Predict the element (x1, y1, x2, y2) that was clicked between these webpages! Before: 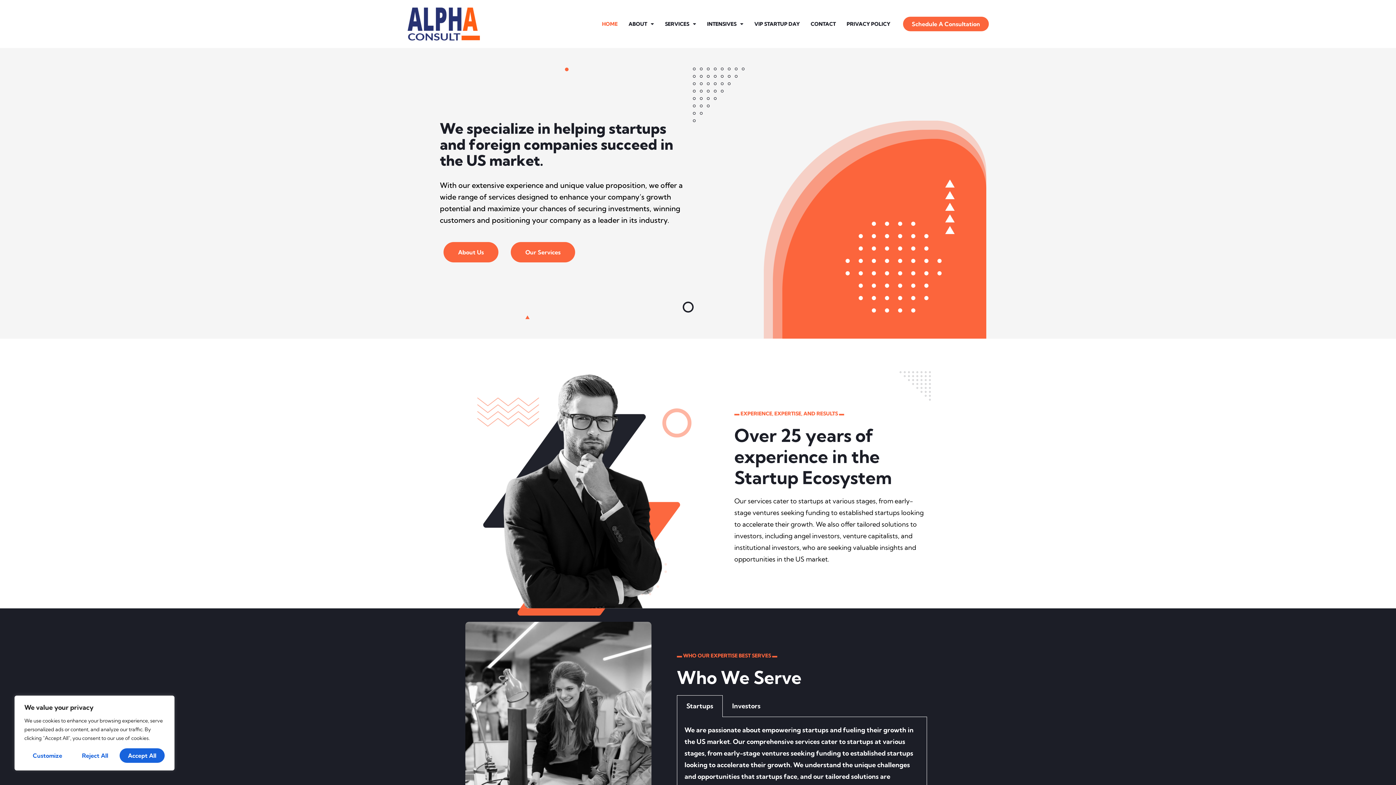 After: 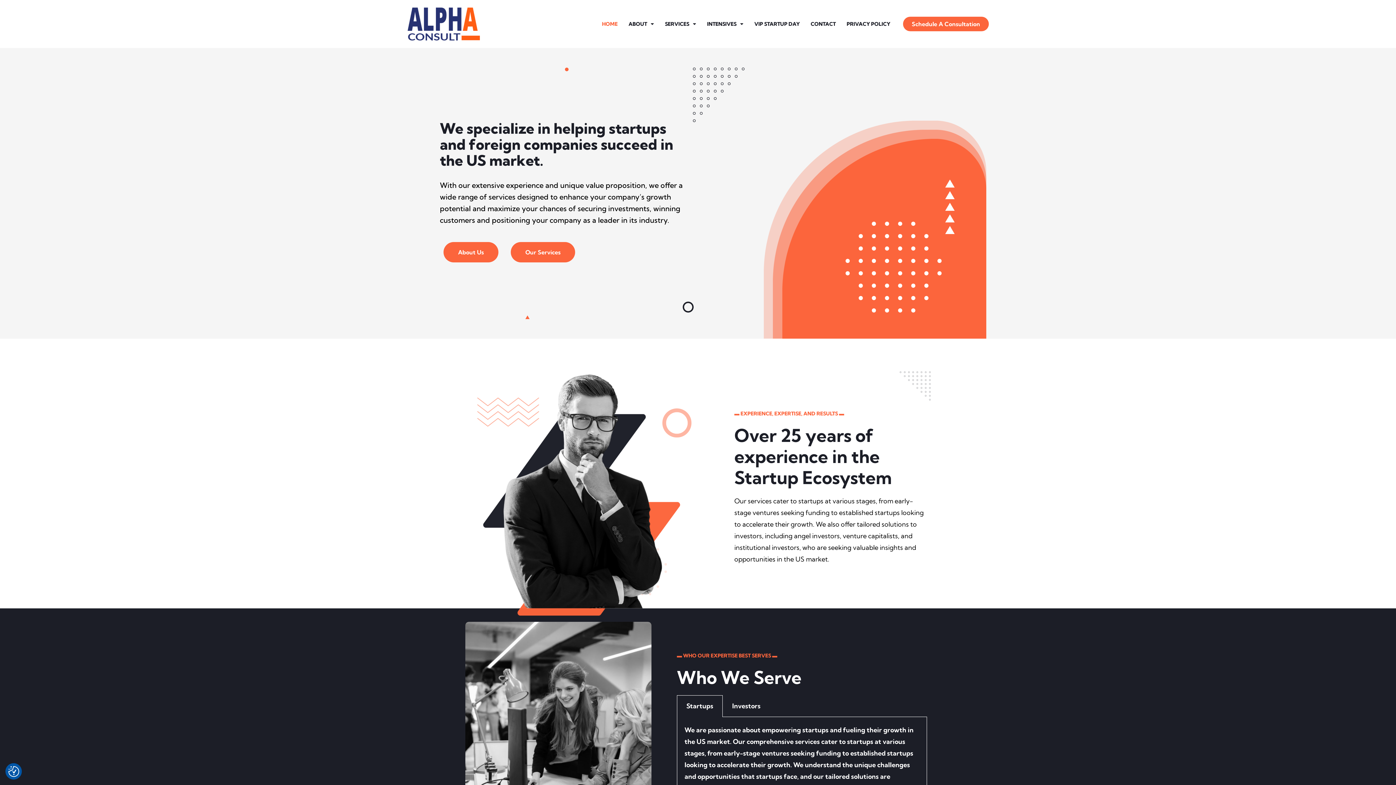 Action: label: Accept All bbox: (119, 748, 164, 763)